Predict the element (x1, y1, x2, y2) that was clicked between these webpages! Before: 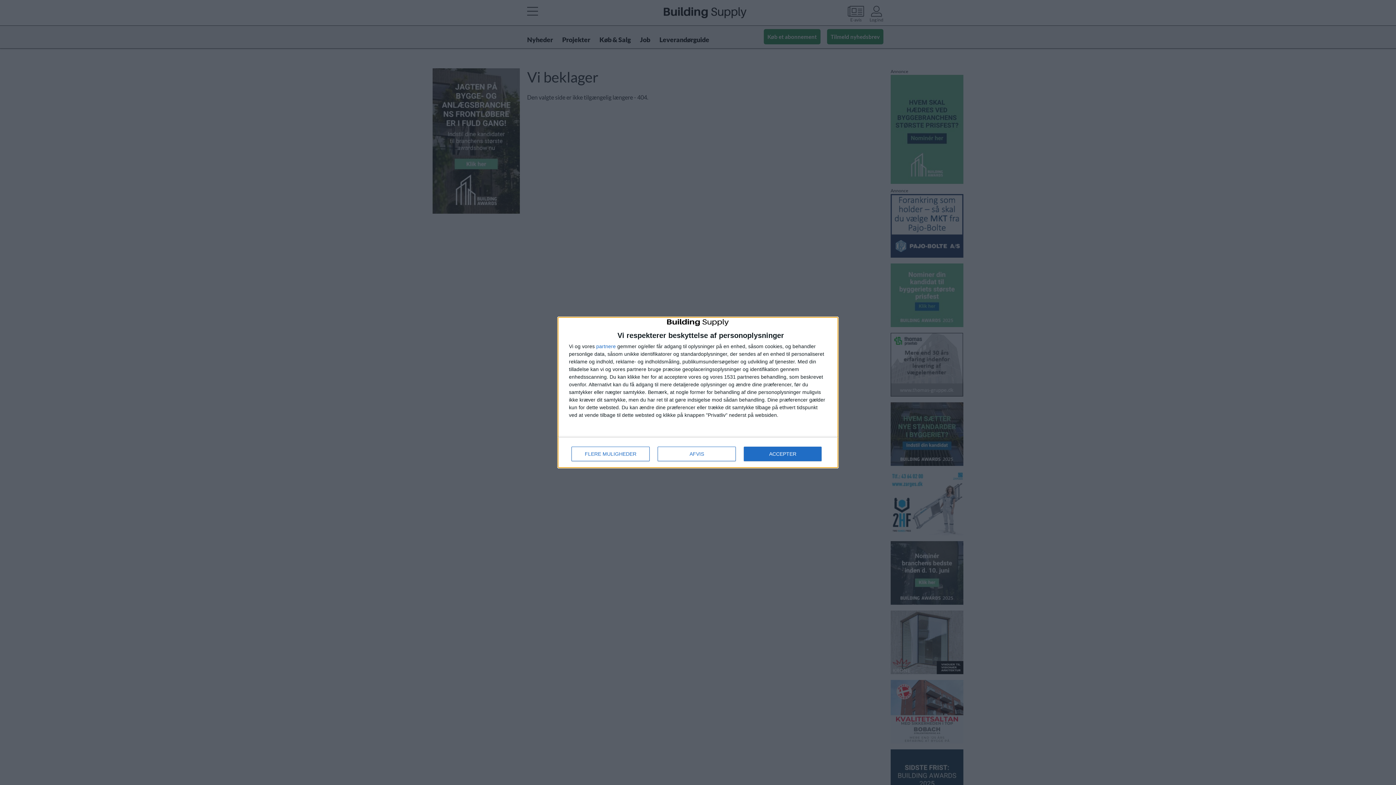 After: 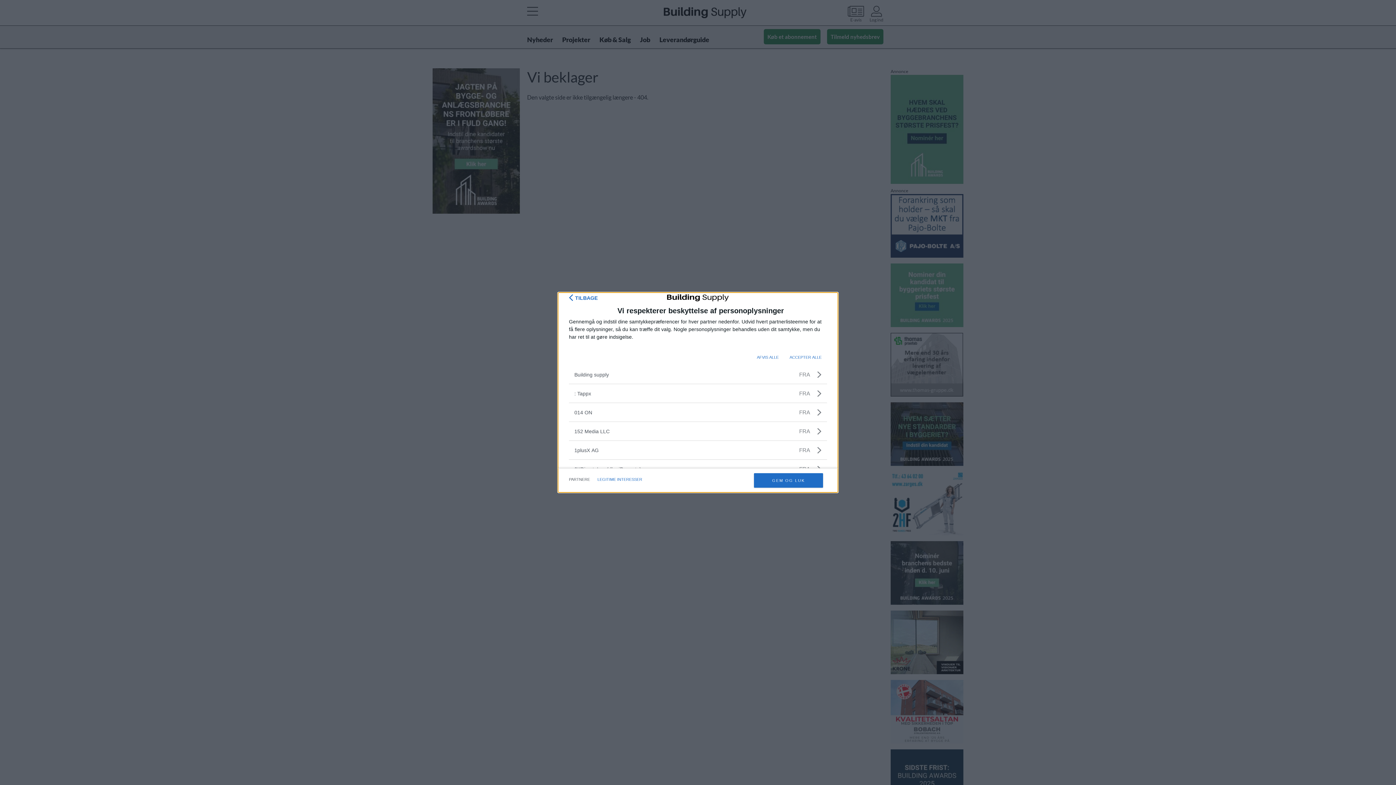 Action: label: partnere bbox: (596, 343, 616, 349)